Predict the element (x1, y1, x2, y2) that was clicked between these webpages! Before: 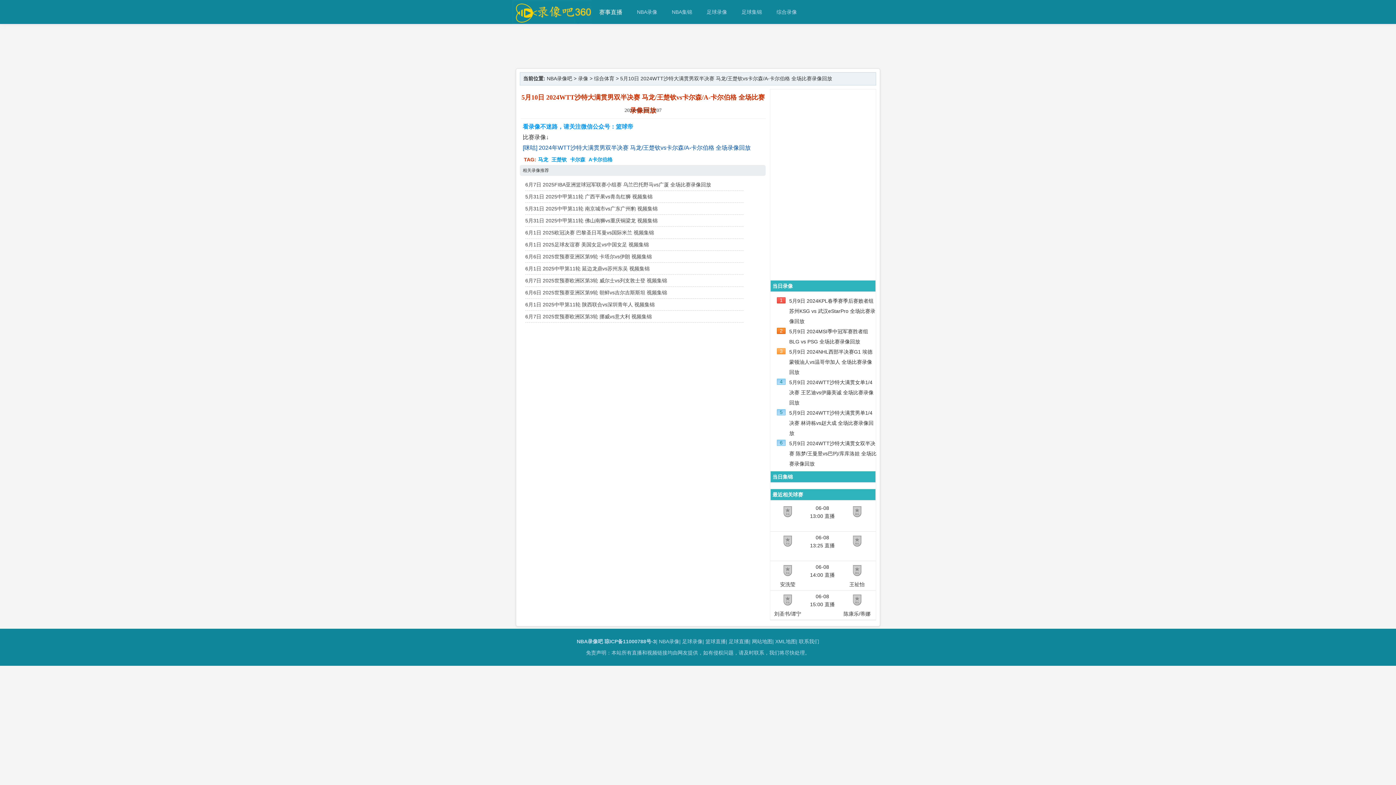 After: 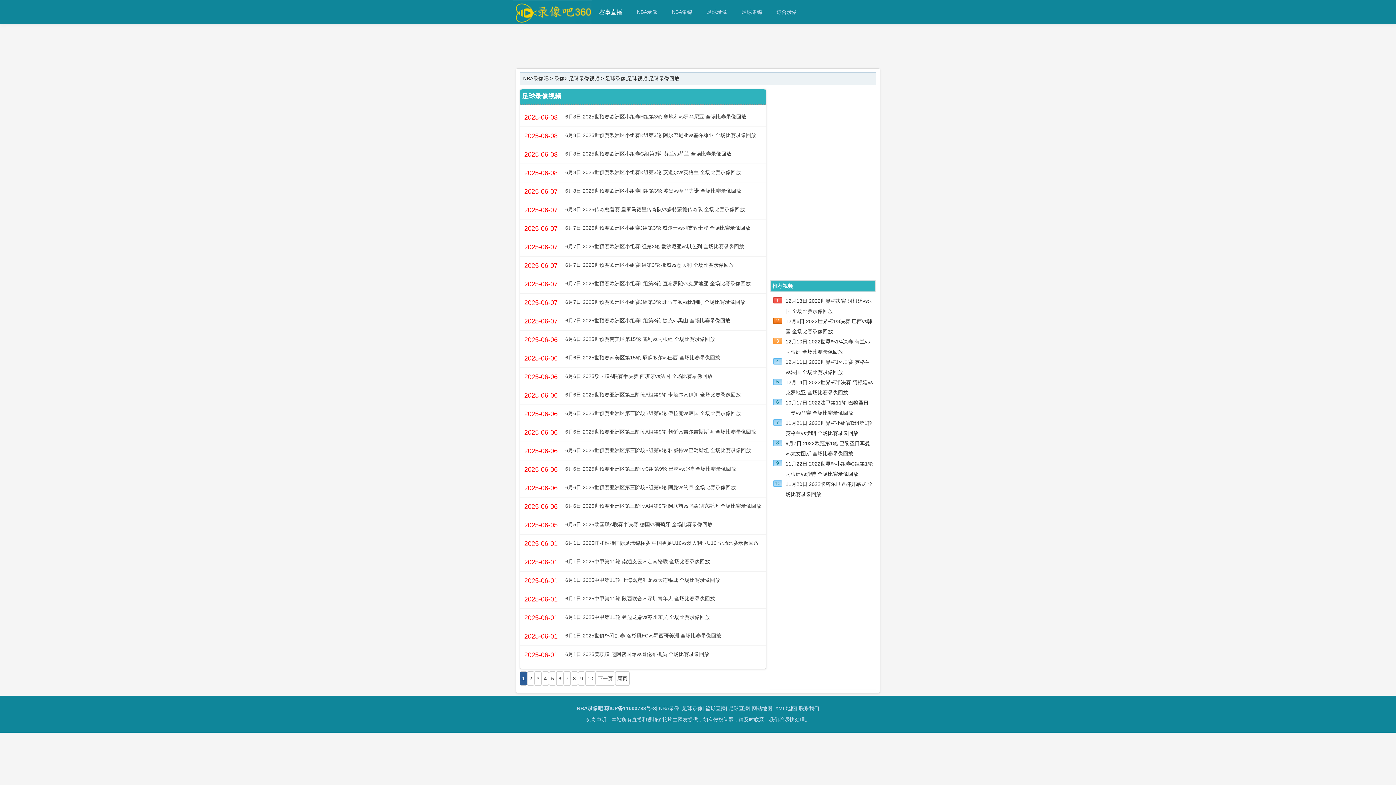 Action: bbox: (682, 636, 702, 642) label: 足球录像